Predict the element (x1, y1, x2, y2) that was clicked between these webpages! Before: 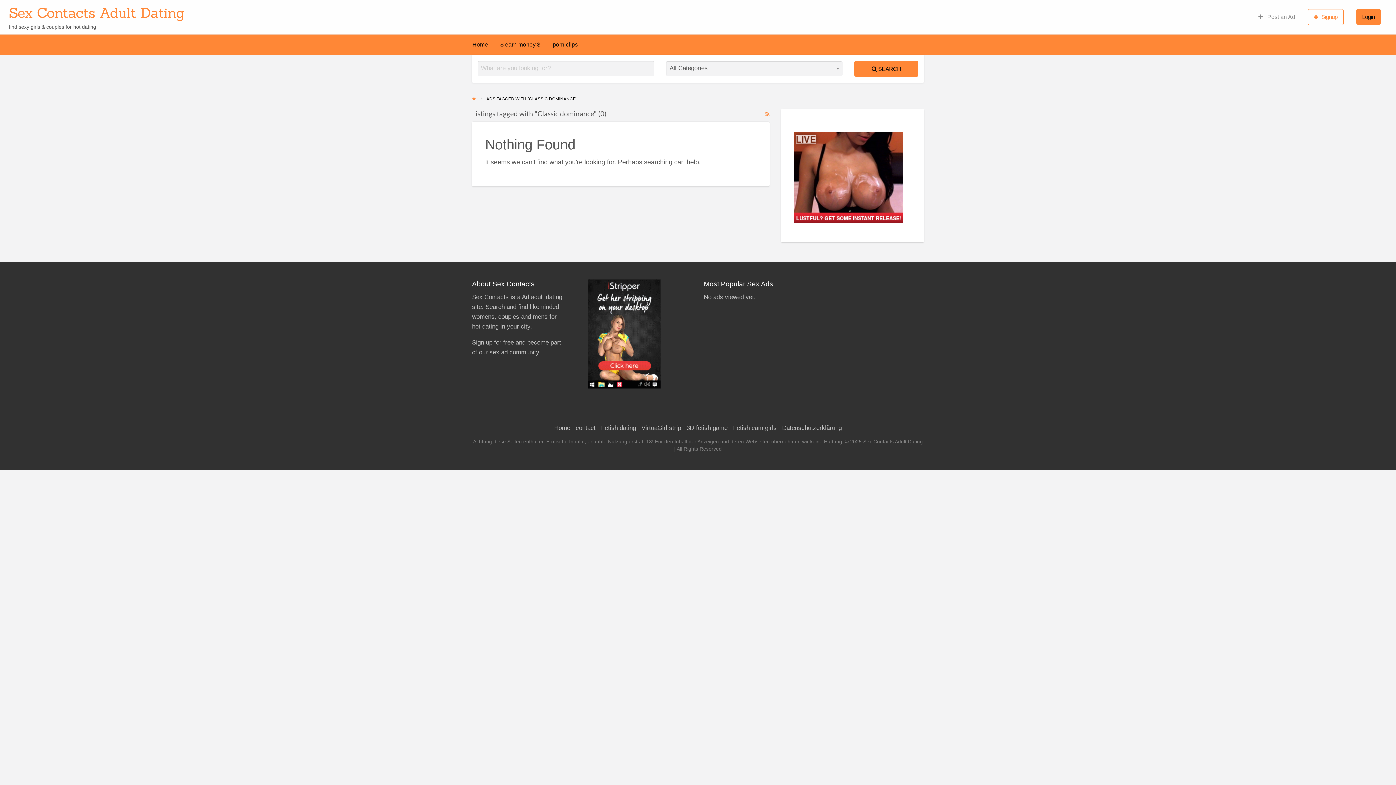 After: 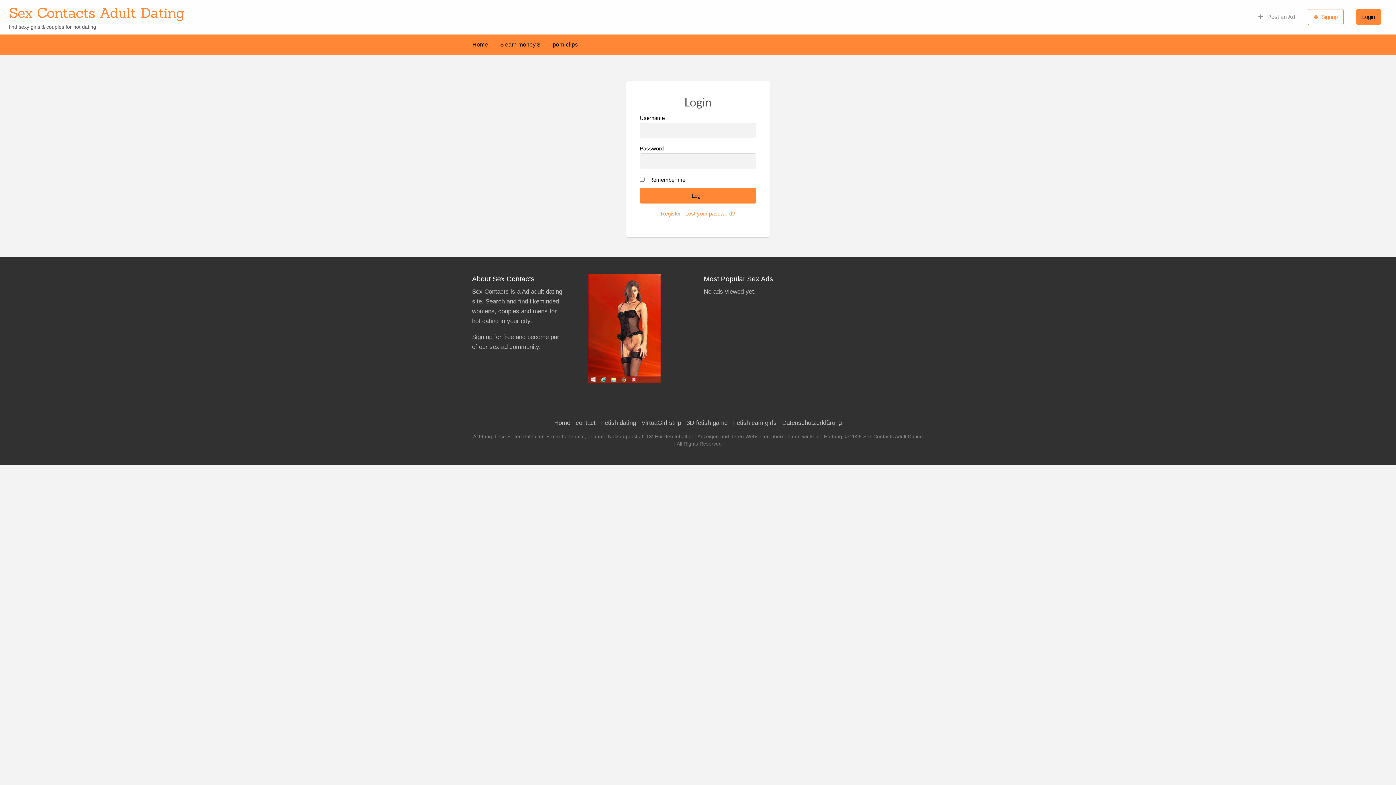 Action: bbox: (1350, 4, 1387, 28) label: Login